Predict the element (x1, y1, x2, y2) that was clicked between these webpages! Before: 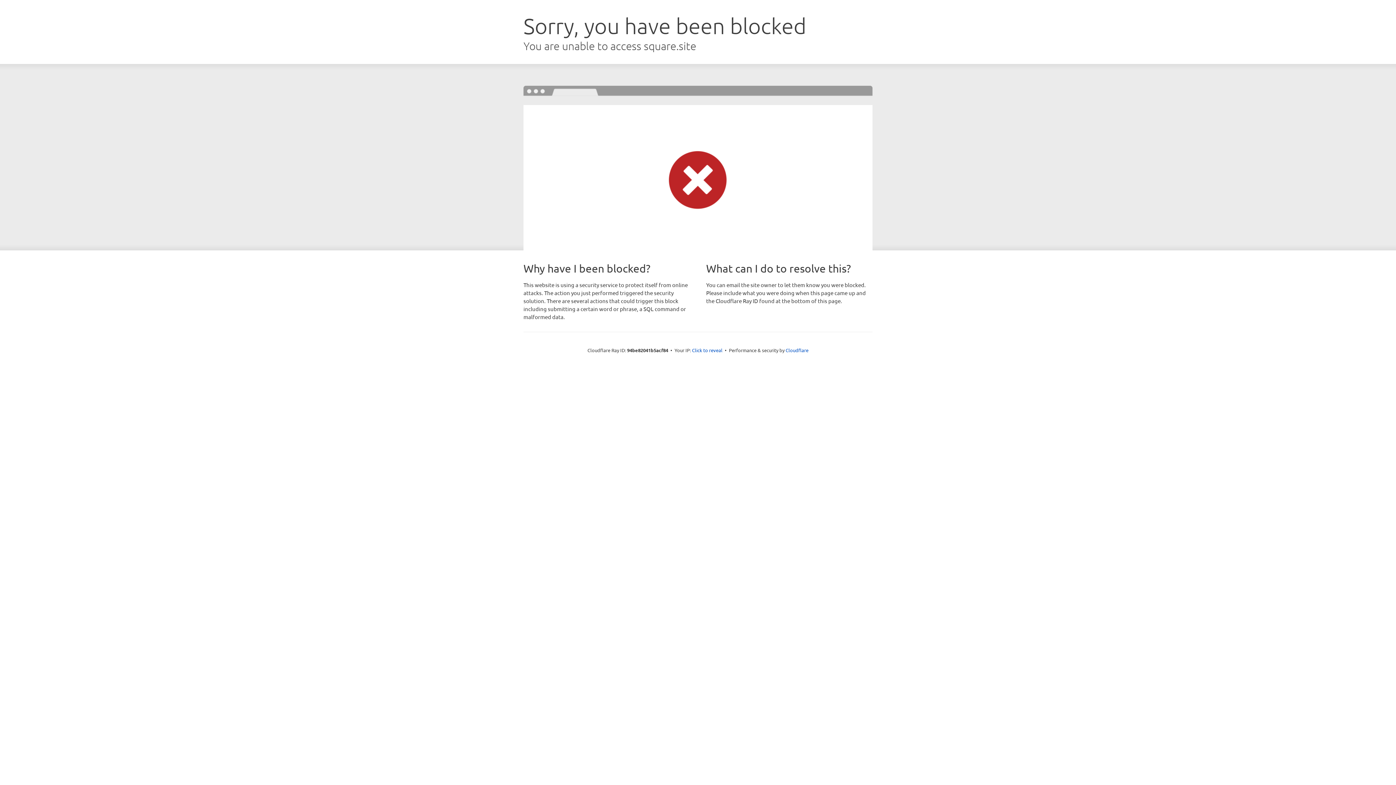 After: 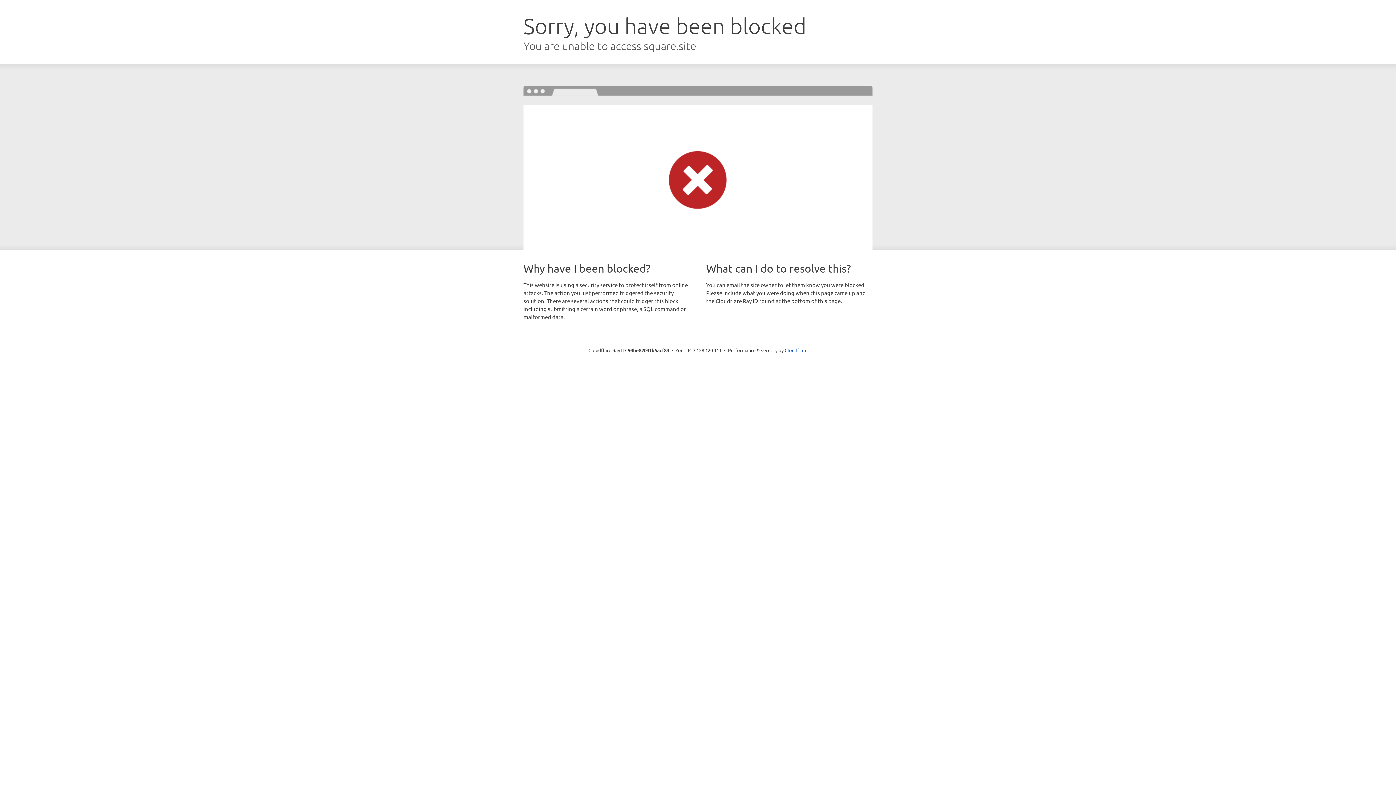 Action: label: Click to reveal bbox: (692, 346, 722, 353)